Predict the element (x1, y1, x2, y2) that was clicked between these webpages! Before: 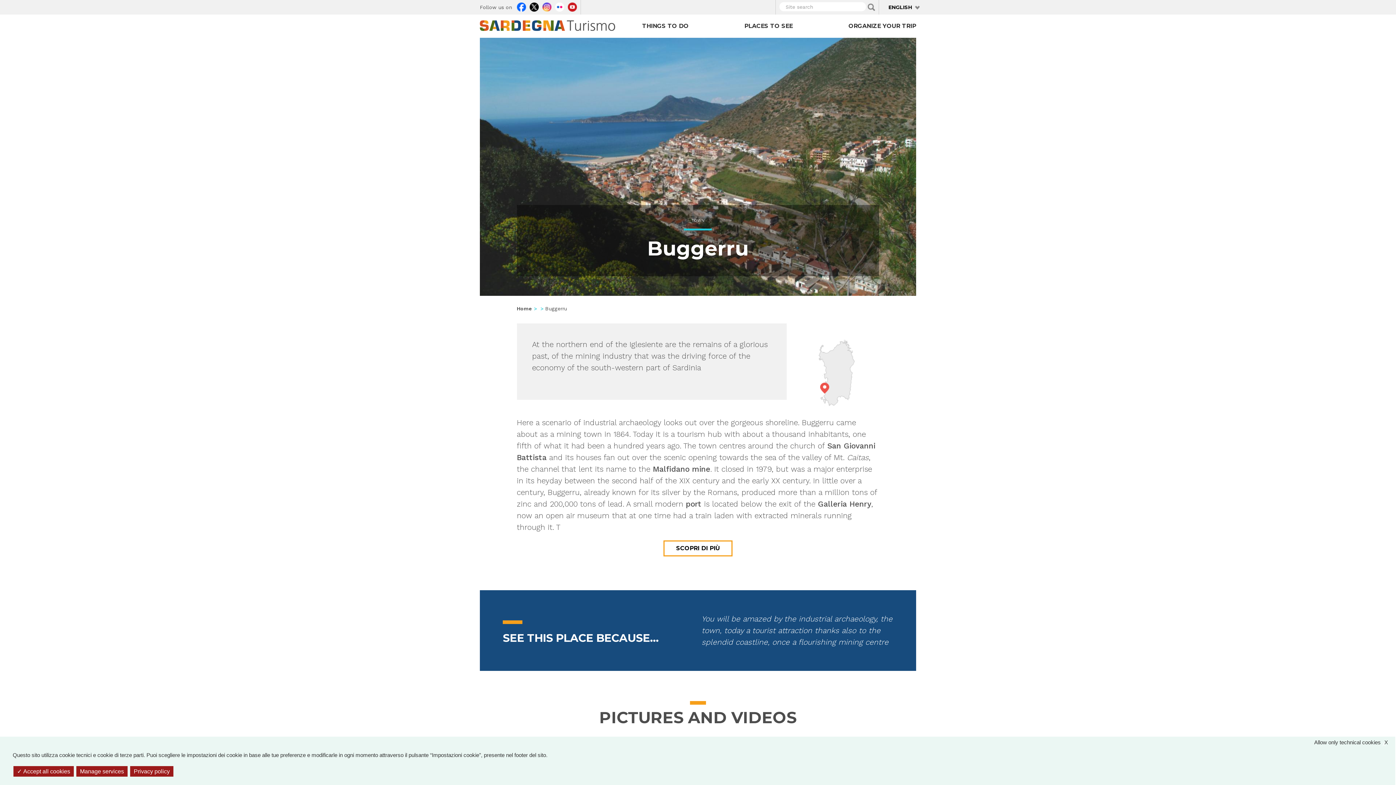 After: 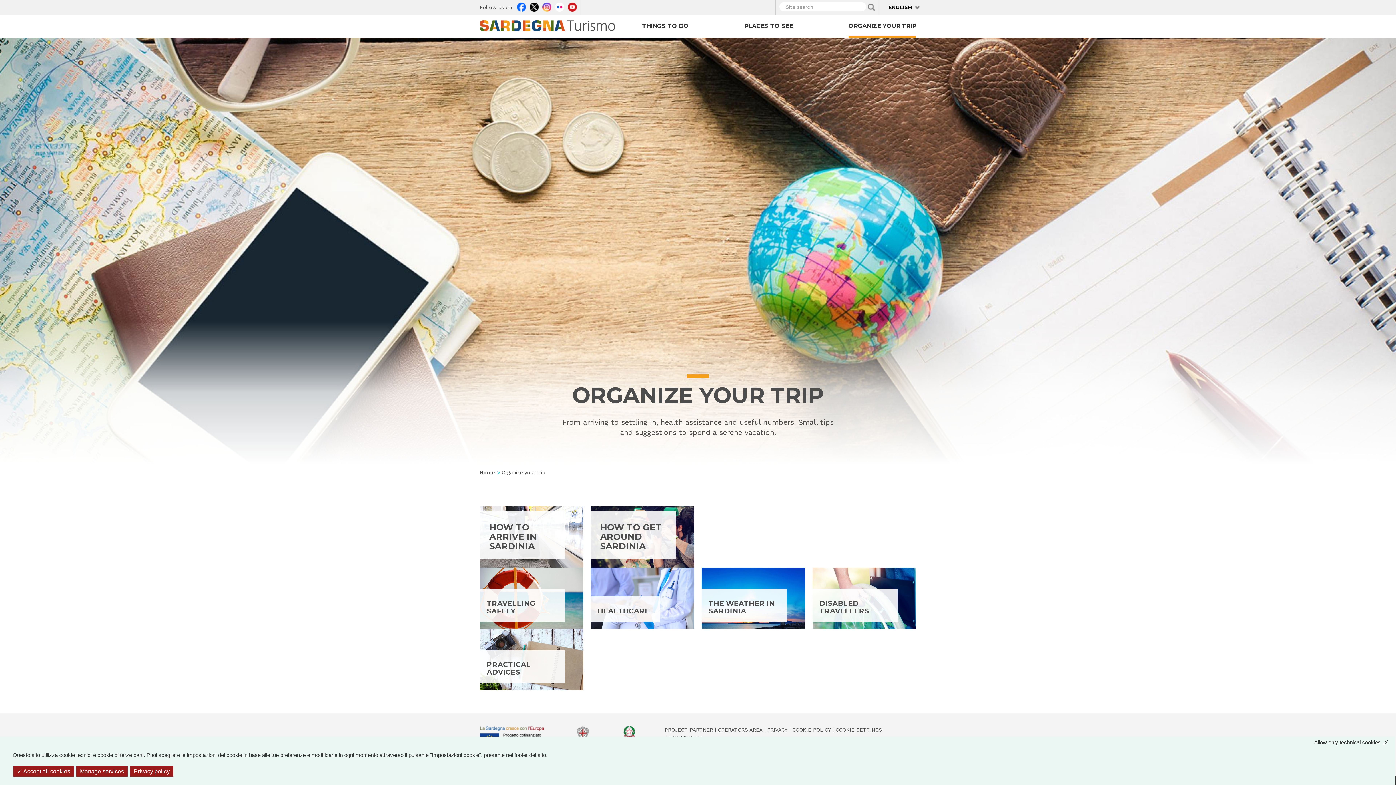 Action: bbox: (848, 14, 916, 37) label: ORGANIZE YOUR TRIP